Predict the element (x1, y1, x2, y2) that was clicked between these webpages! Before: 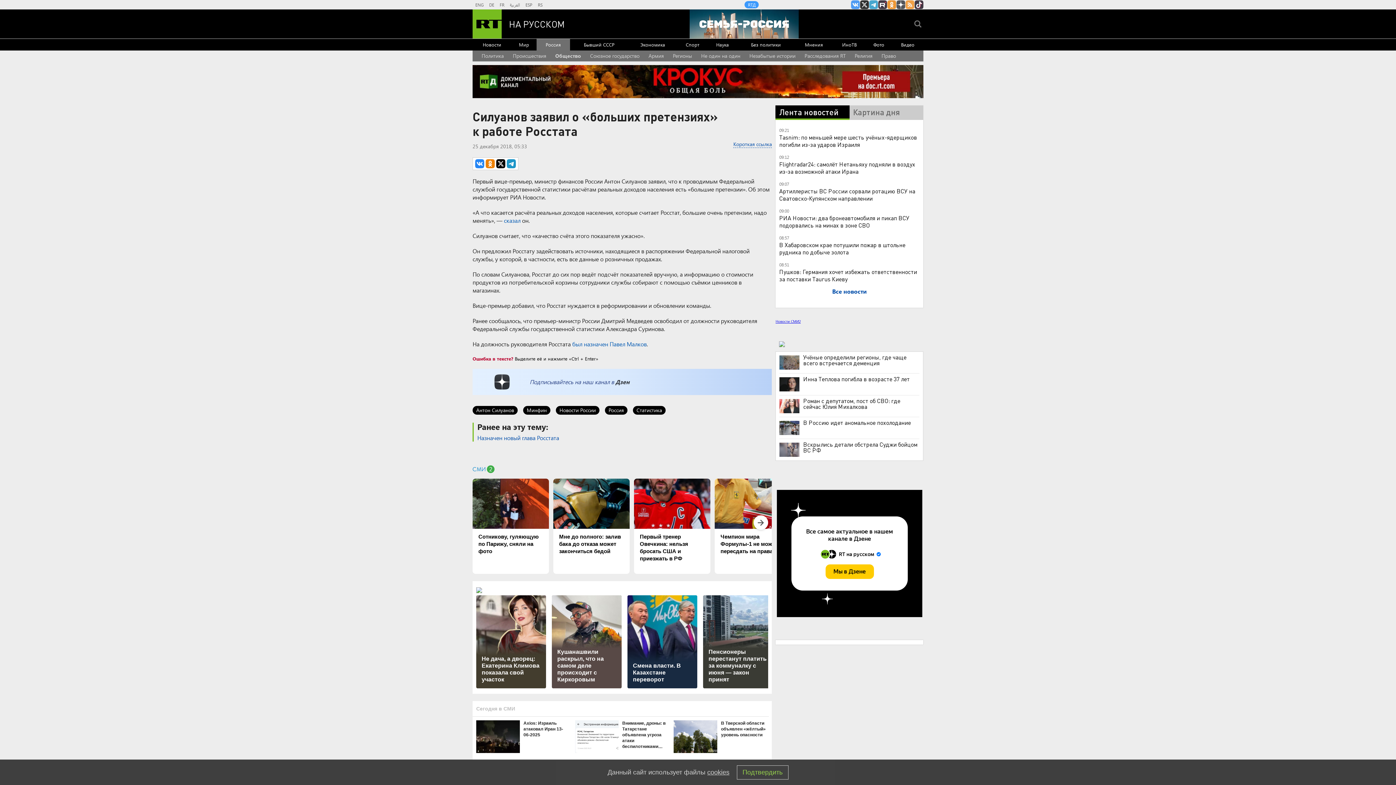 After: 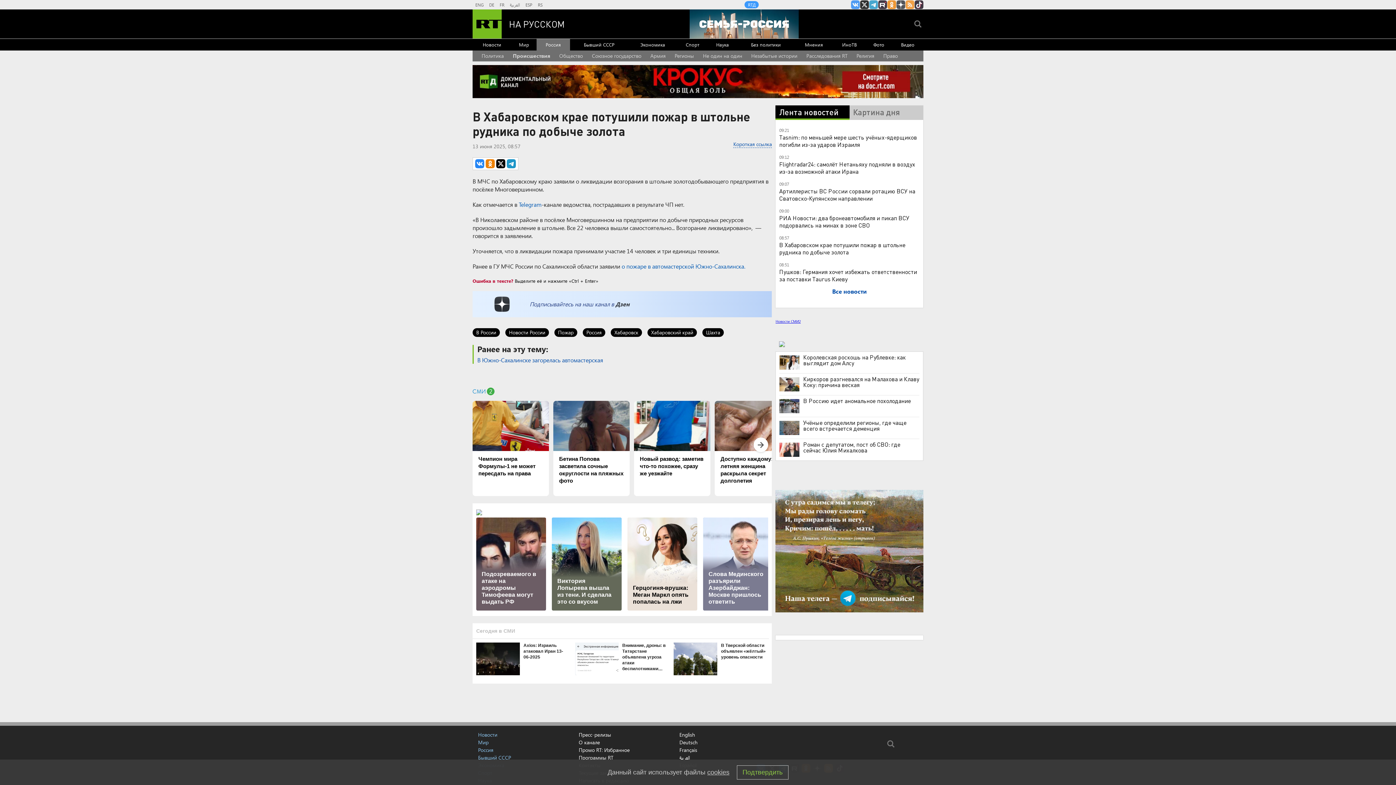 Action: label: В Хабаровском крае потушили пожар в штольне рудника по добыче золота bbox: (779, 241, 905, 255)